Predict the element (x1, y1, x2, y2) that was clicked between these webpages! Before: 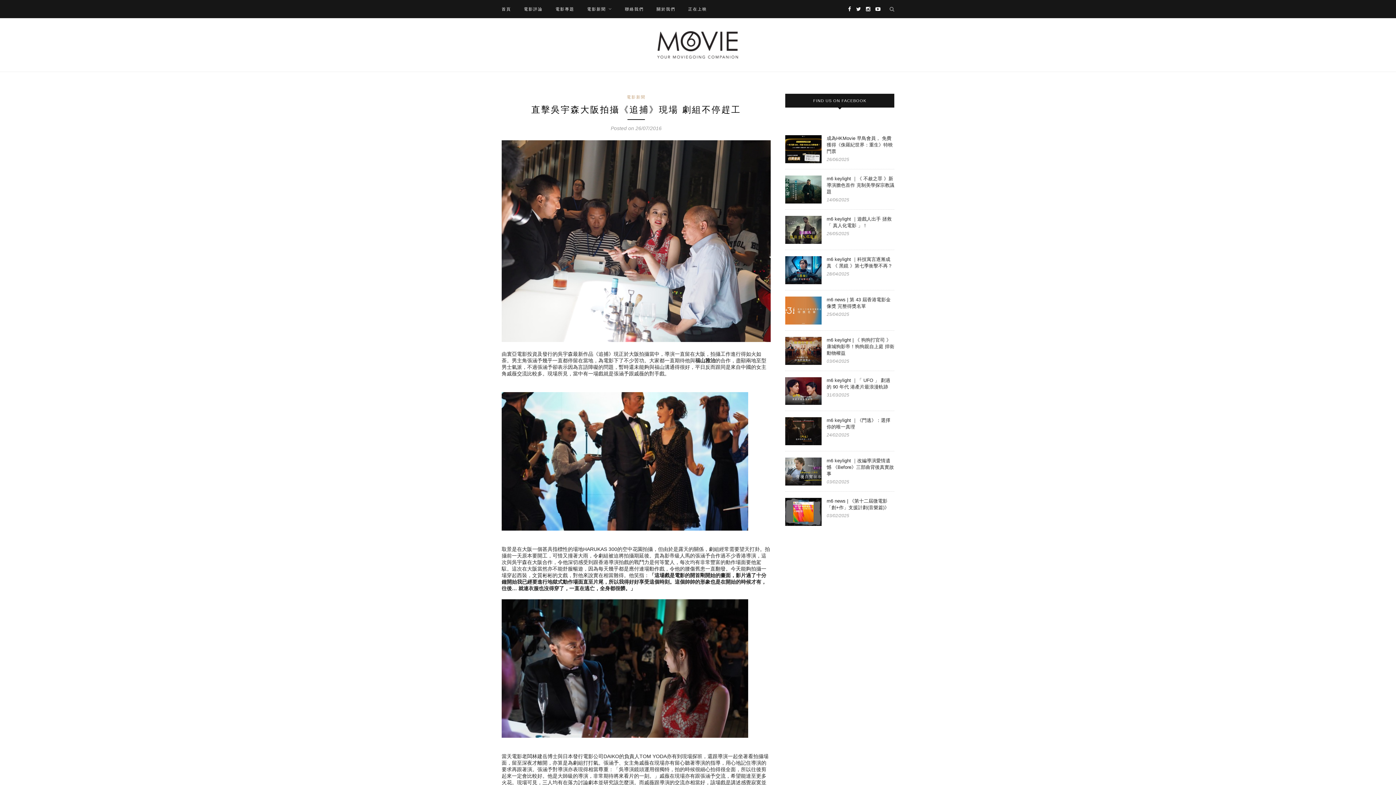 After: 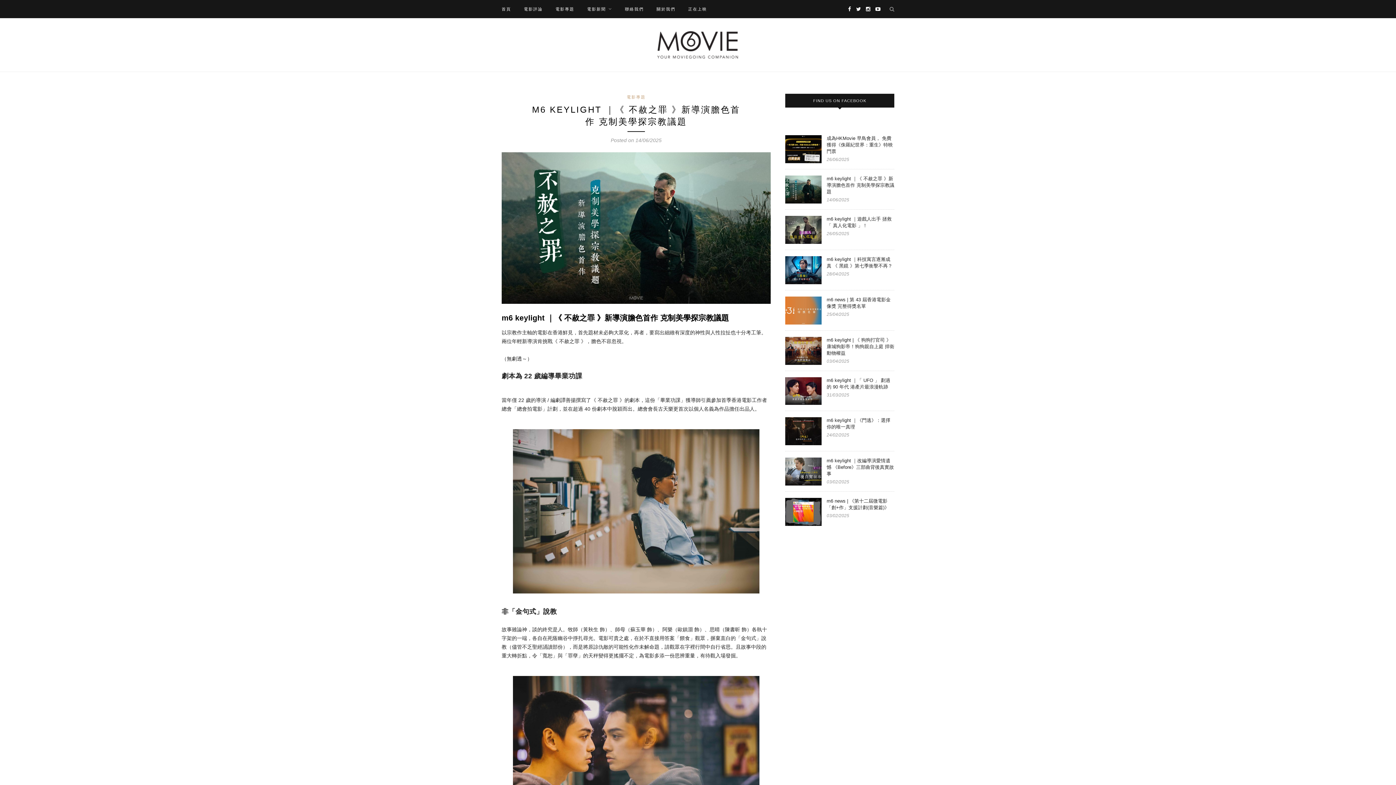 Action: label: m6 keylight ｜《 不赦之罪 》新導演膽色首作 克制美學探宗教議題 bbox: (826, 175, 894, 195)